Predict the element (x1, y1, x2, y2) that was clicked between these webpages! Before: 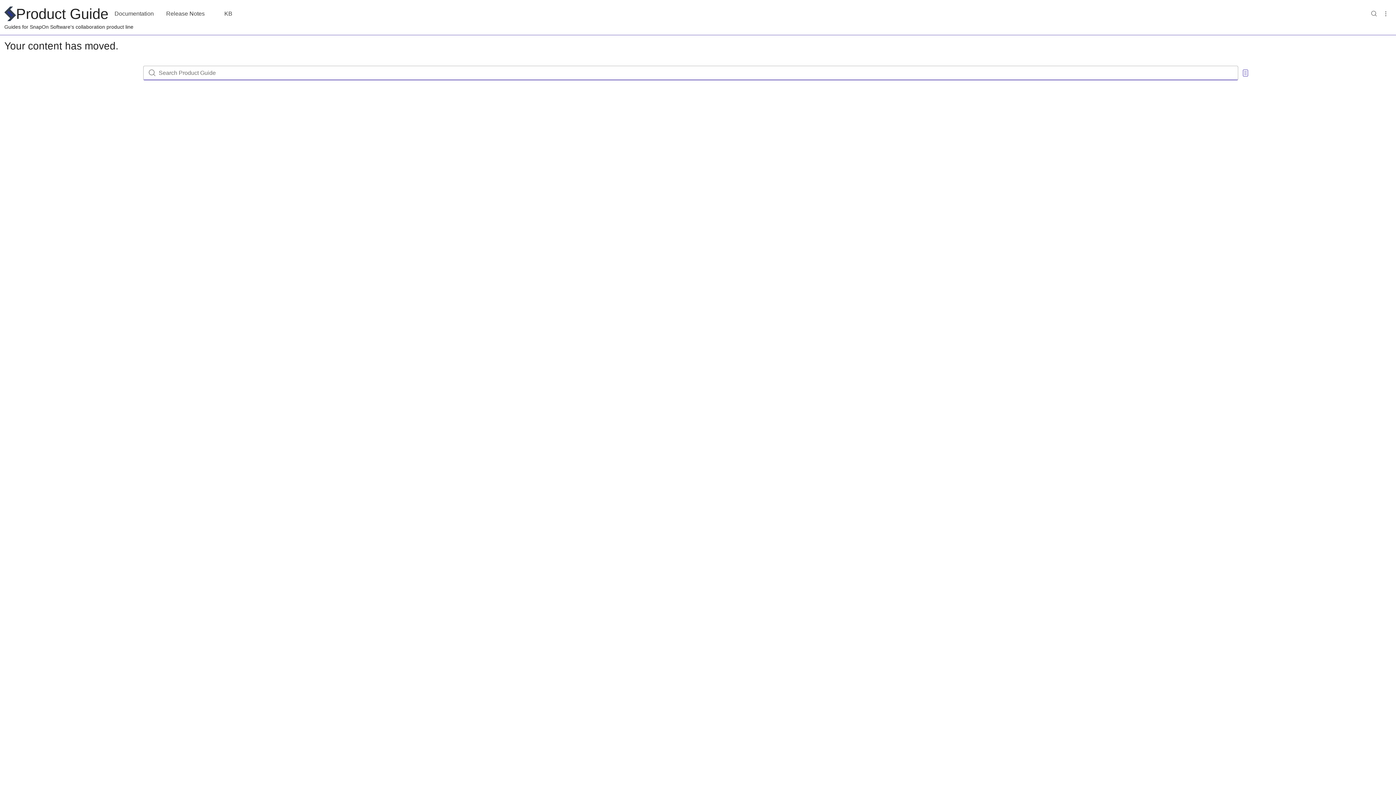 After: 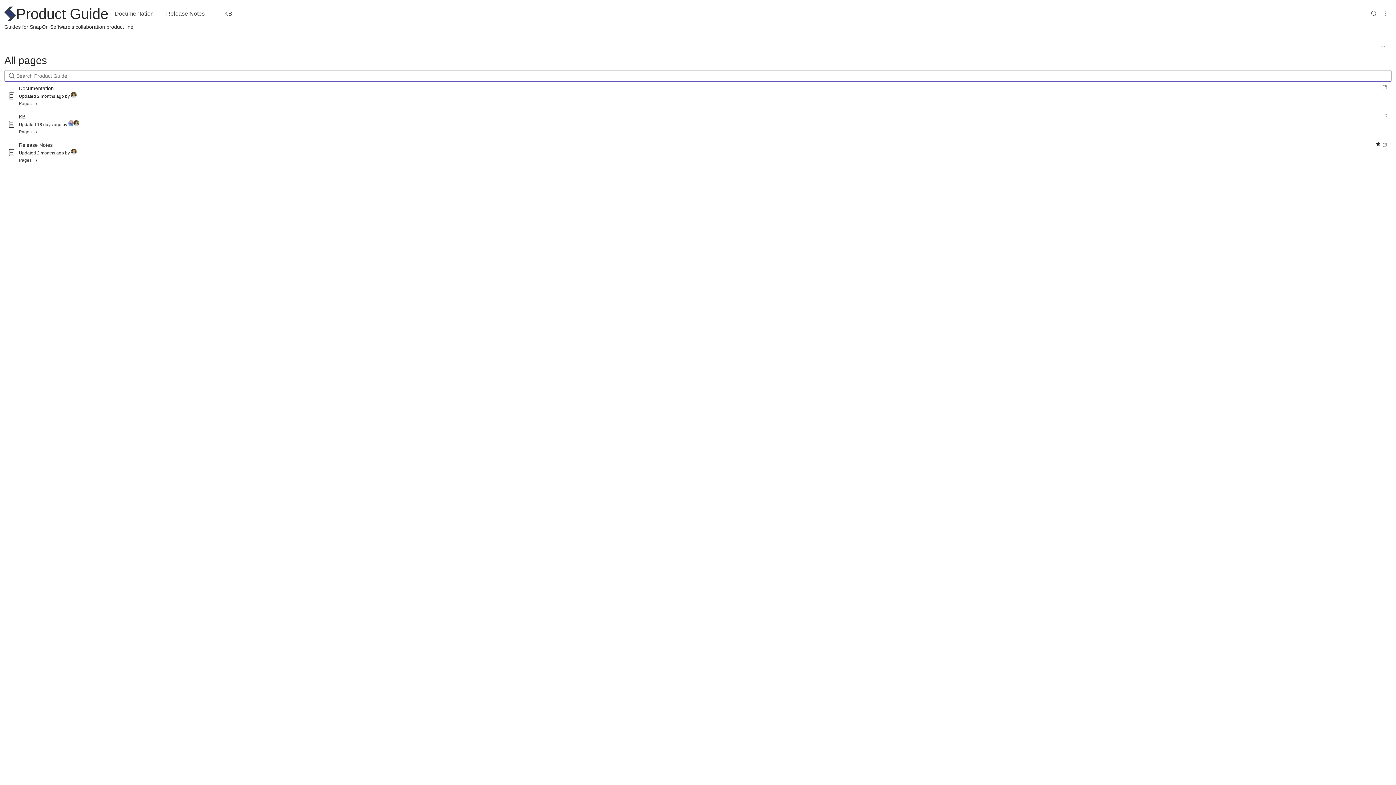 Action: bbox: (1238, 51, 1253, 65) label: Go to pages